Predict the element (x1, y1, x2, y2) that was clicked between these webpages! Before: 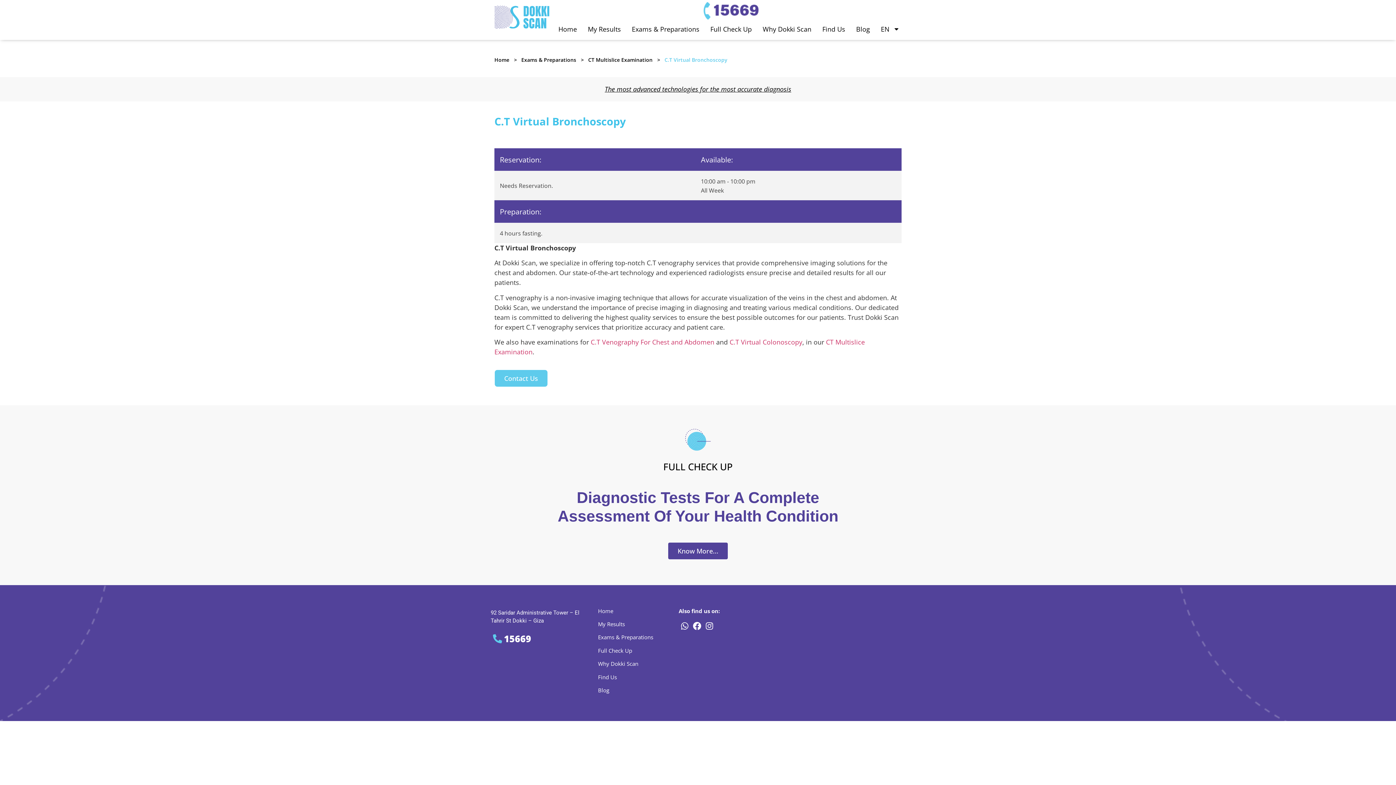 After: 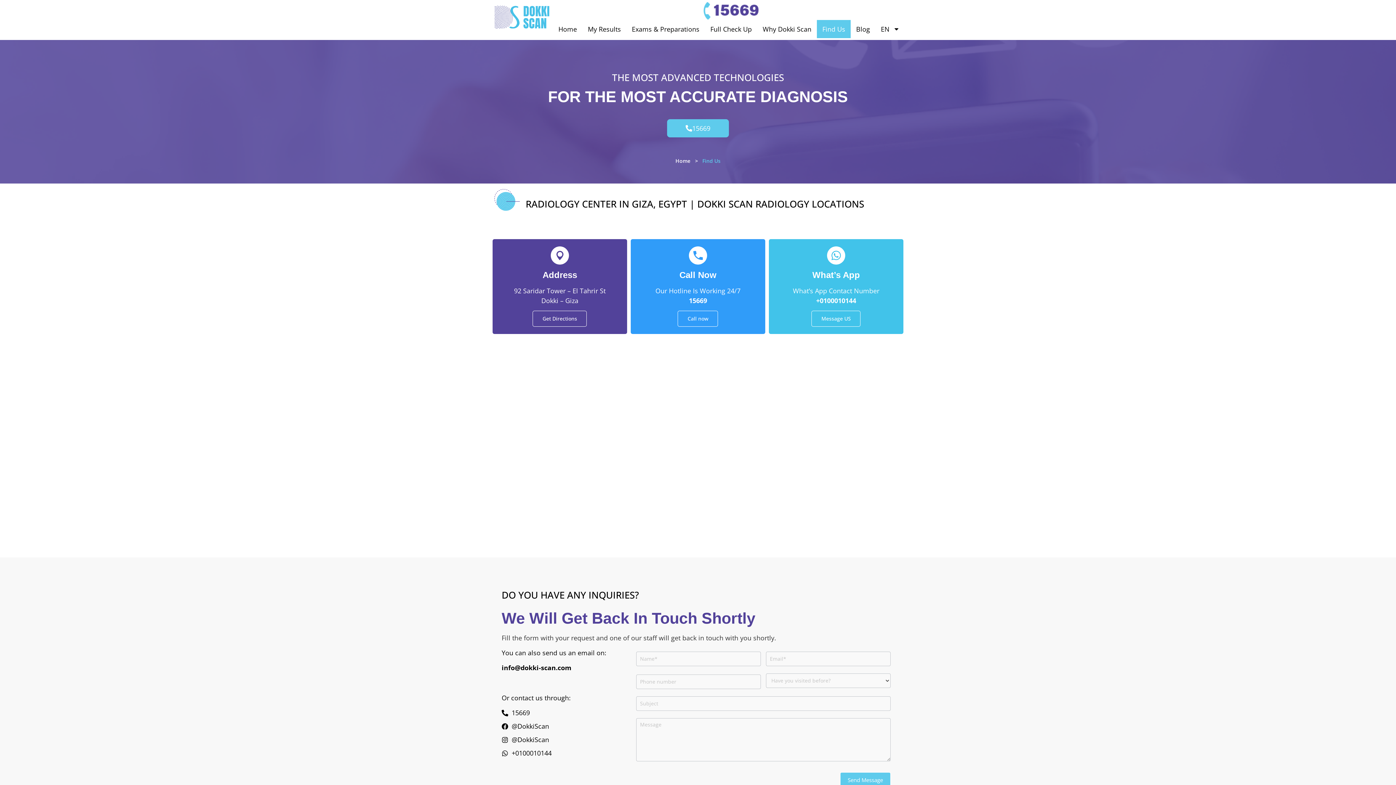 Action: bbox: (817, 20, 850, 38) label: Find Us